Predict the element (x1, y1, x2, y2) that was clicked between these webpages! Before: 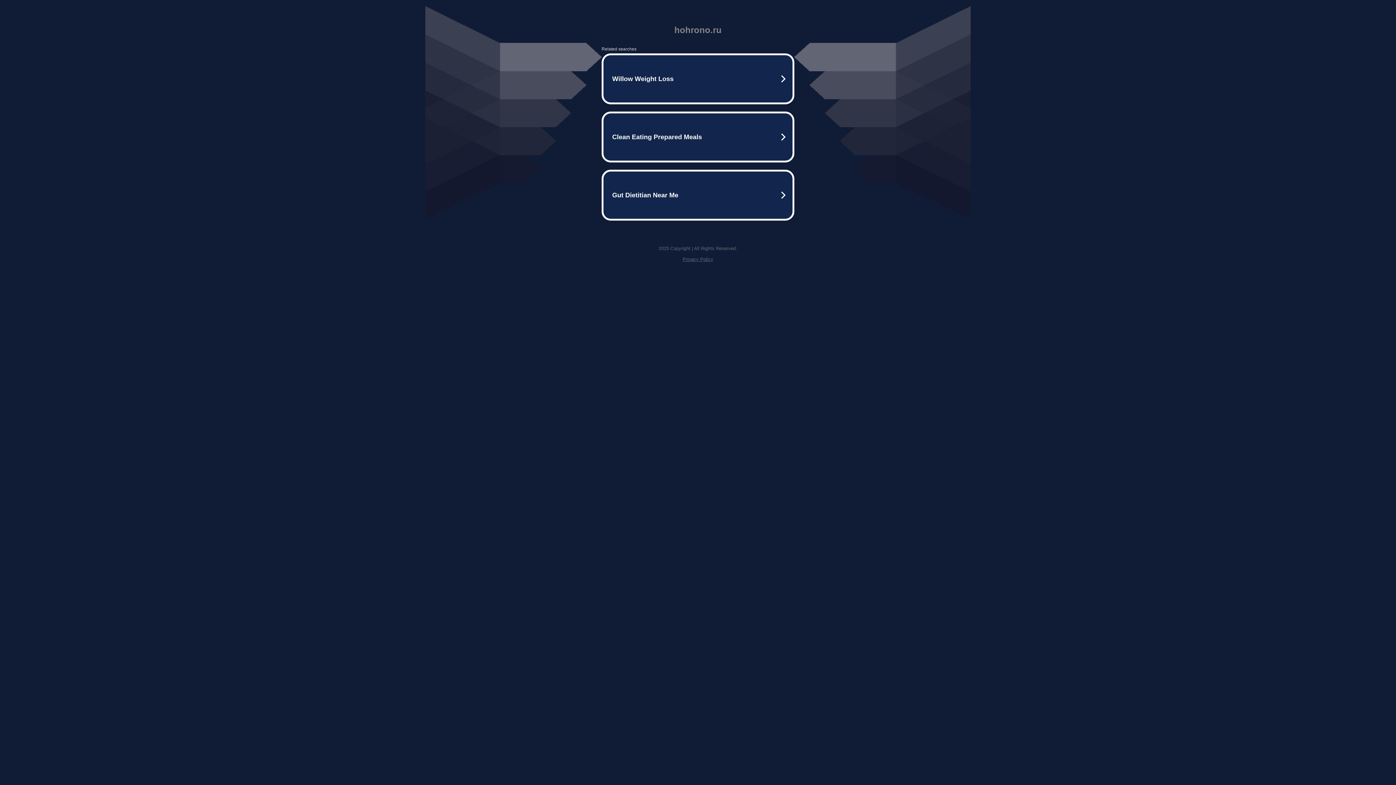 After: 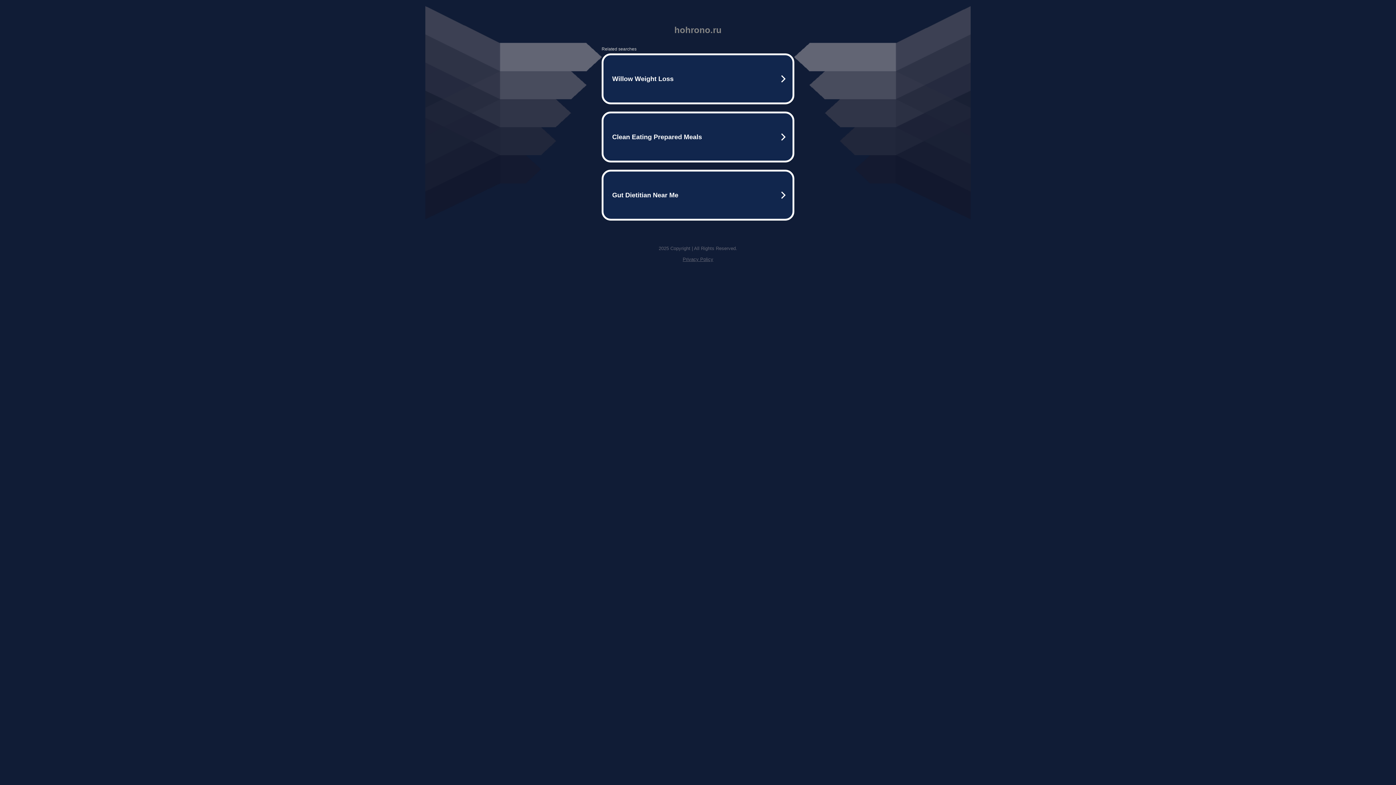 Action: bbox: (682, 256, 713, 262) label: Privacy Policy